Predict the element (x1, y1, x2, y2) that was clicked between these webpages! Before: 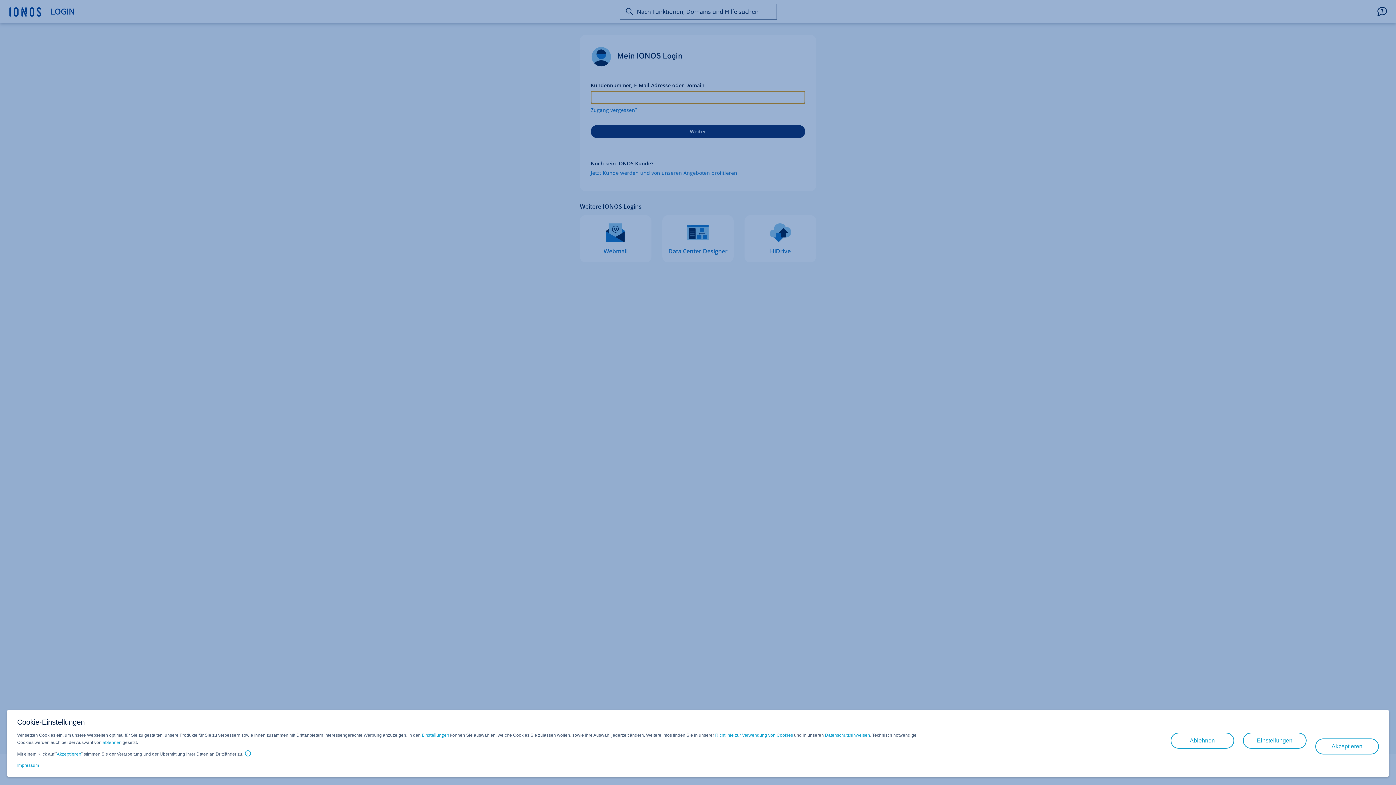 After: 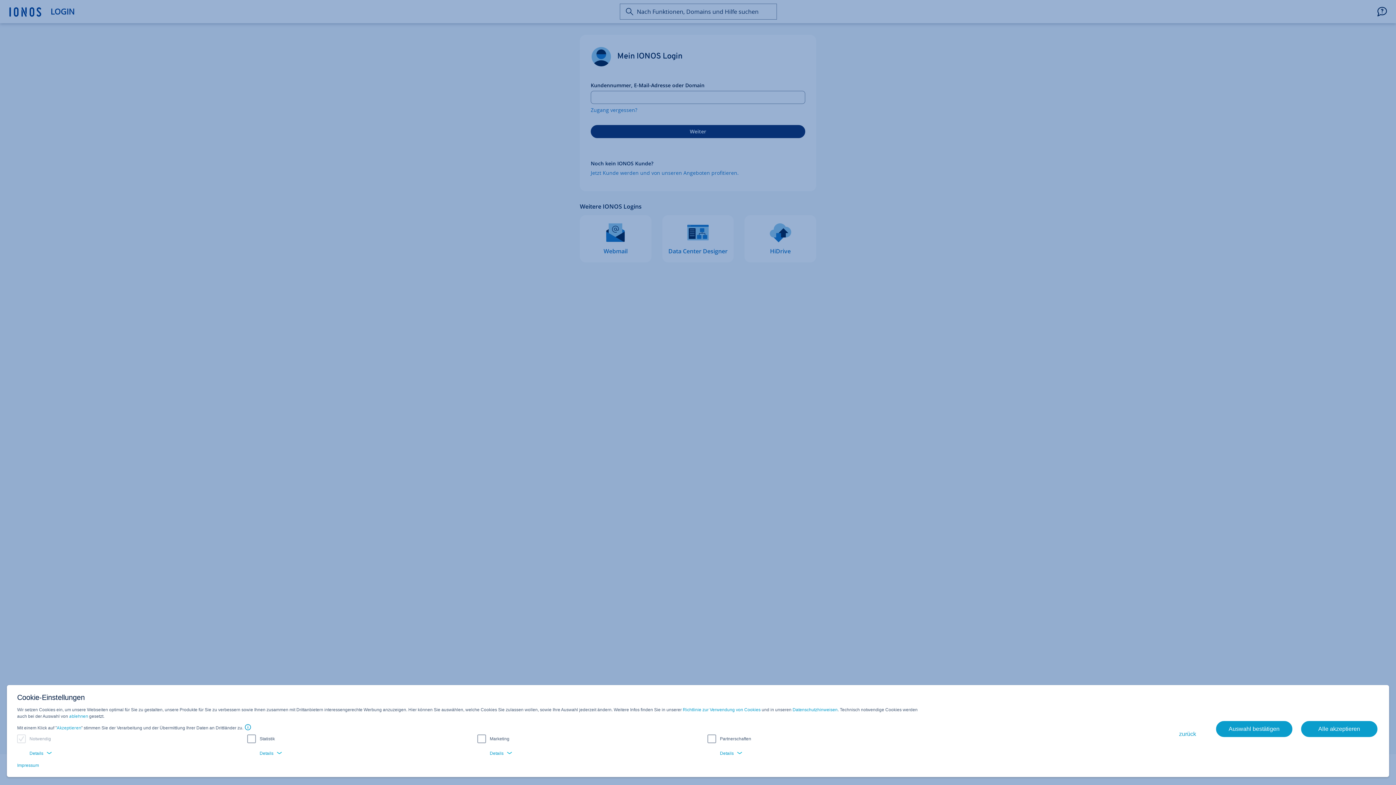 Action: label: Einstellungen bbox: (1243, 733, 1306, 749)